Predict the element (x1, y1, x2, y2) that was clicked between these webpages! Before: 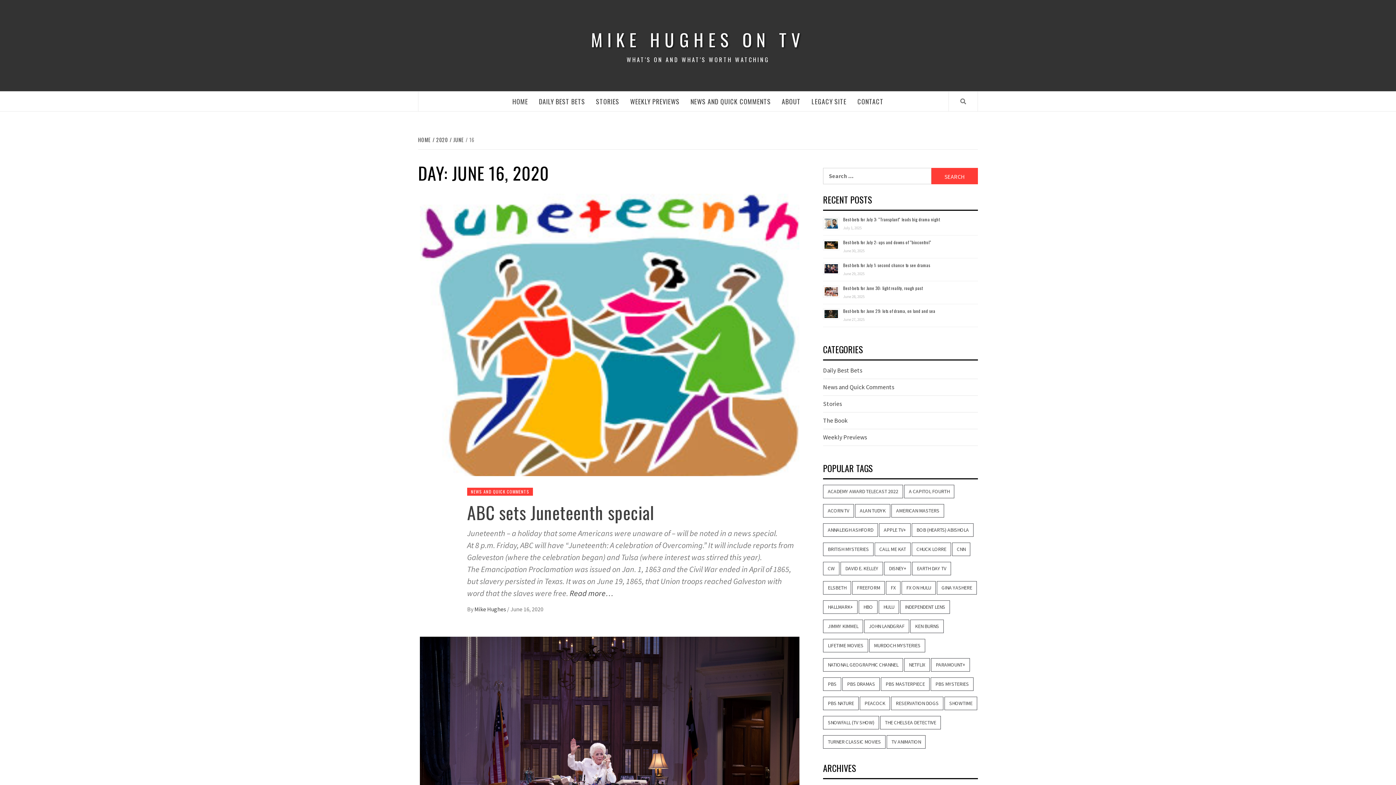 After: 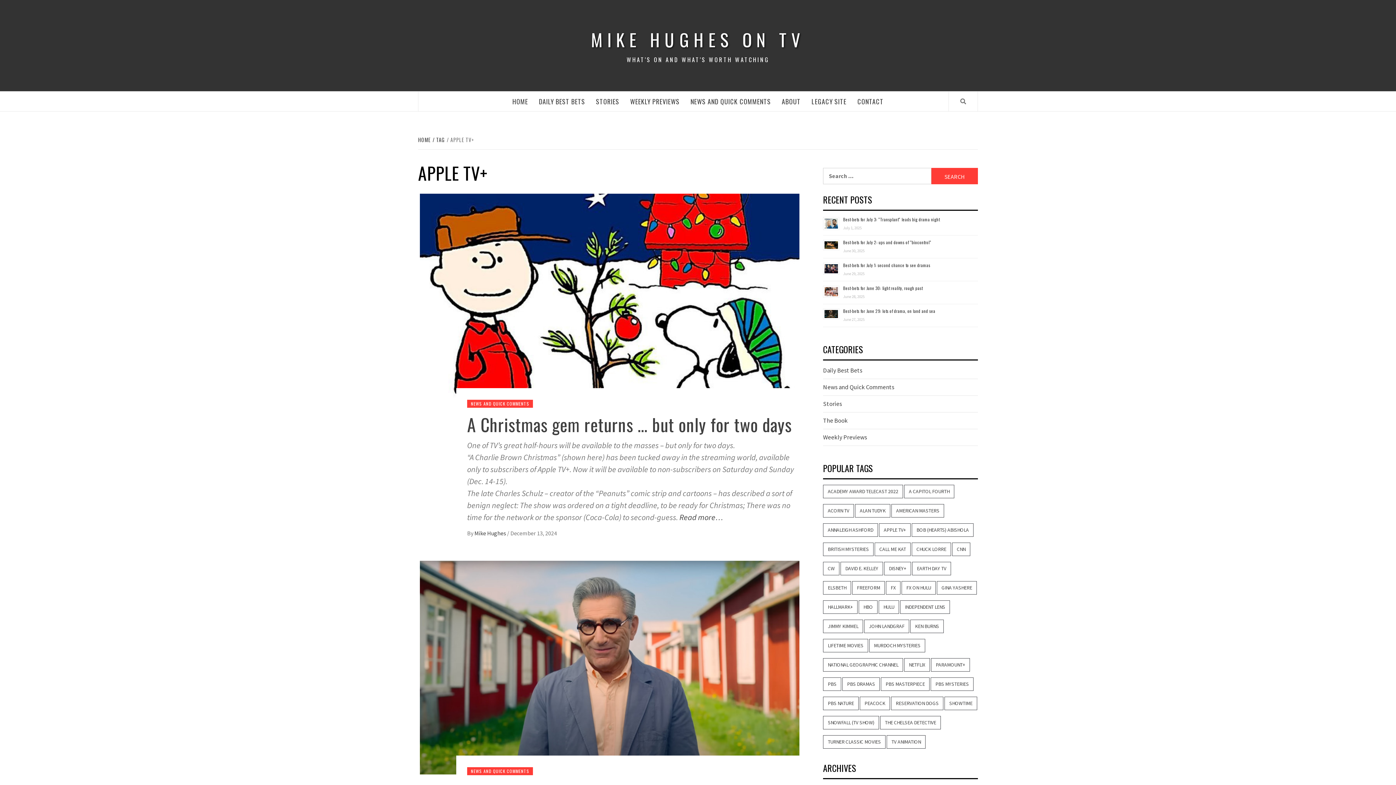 Action: bbox: (879, 523, 910, 537) label: Apple TV+ (15 items)